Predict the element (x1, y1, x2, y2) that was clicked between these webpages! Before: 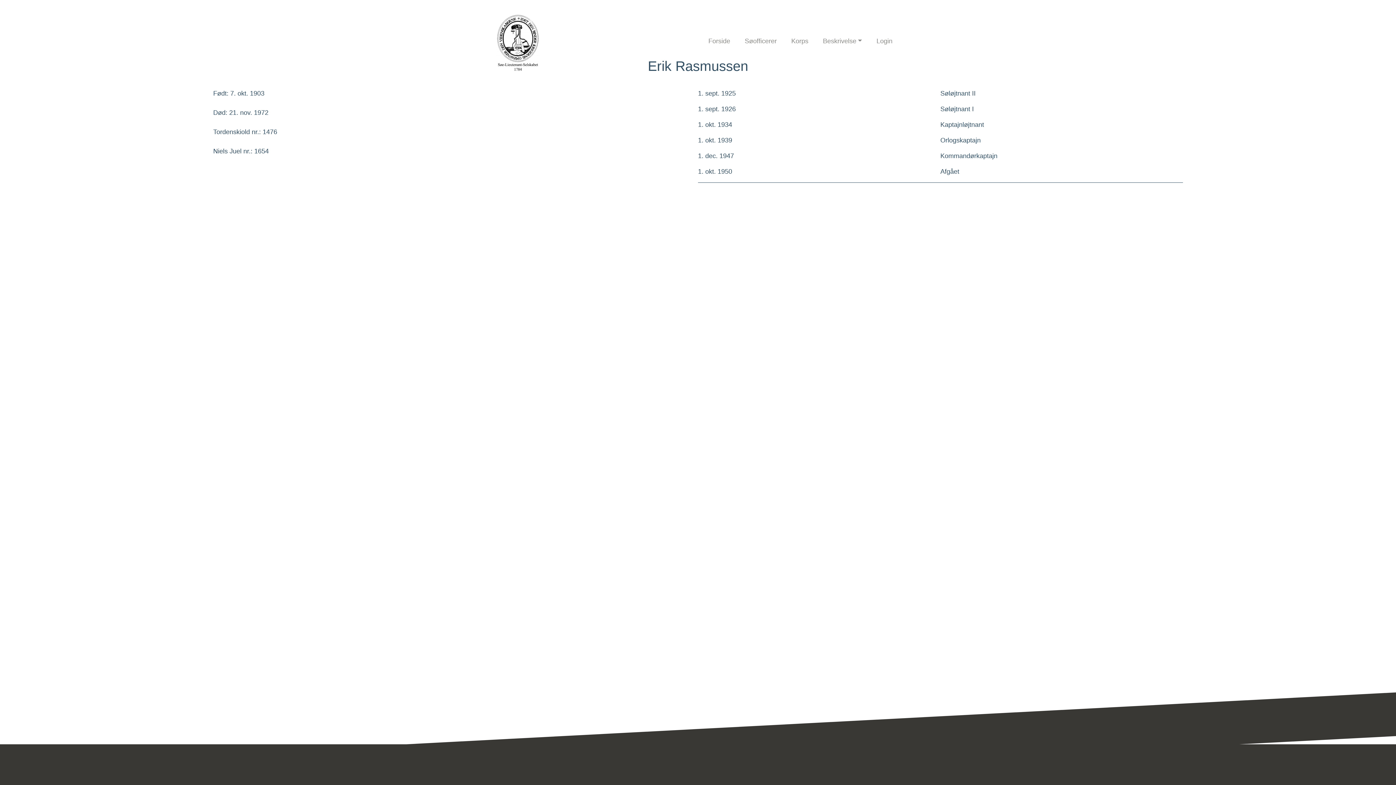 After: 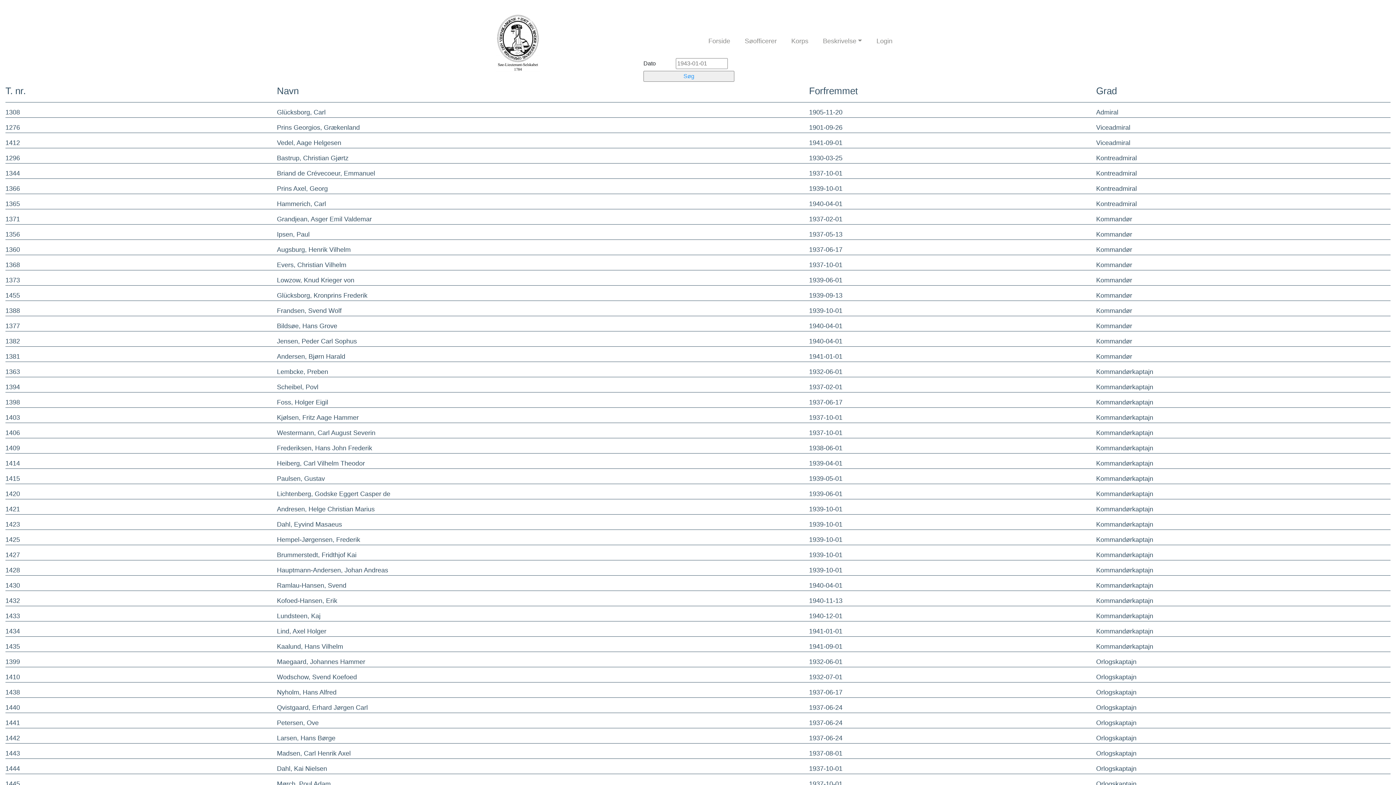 Action: label: Korps bbox: (784, 31, 815, 50)